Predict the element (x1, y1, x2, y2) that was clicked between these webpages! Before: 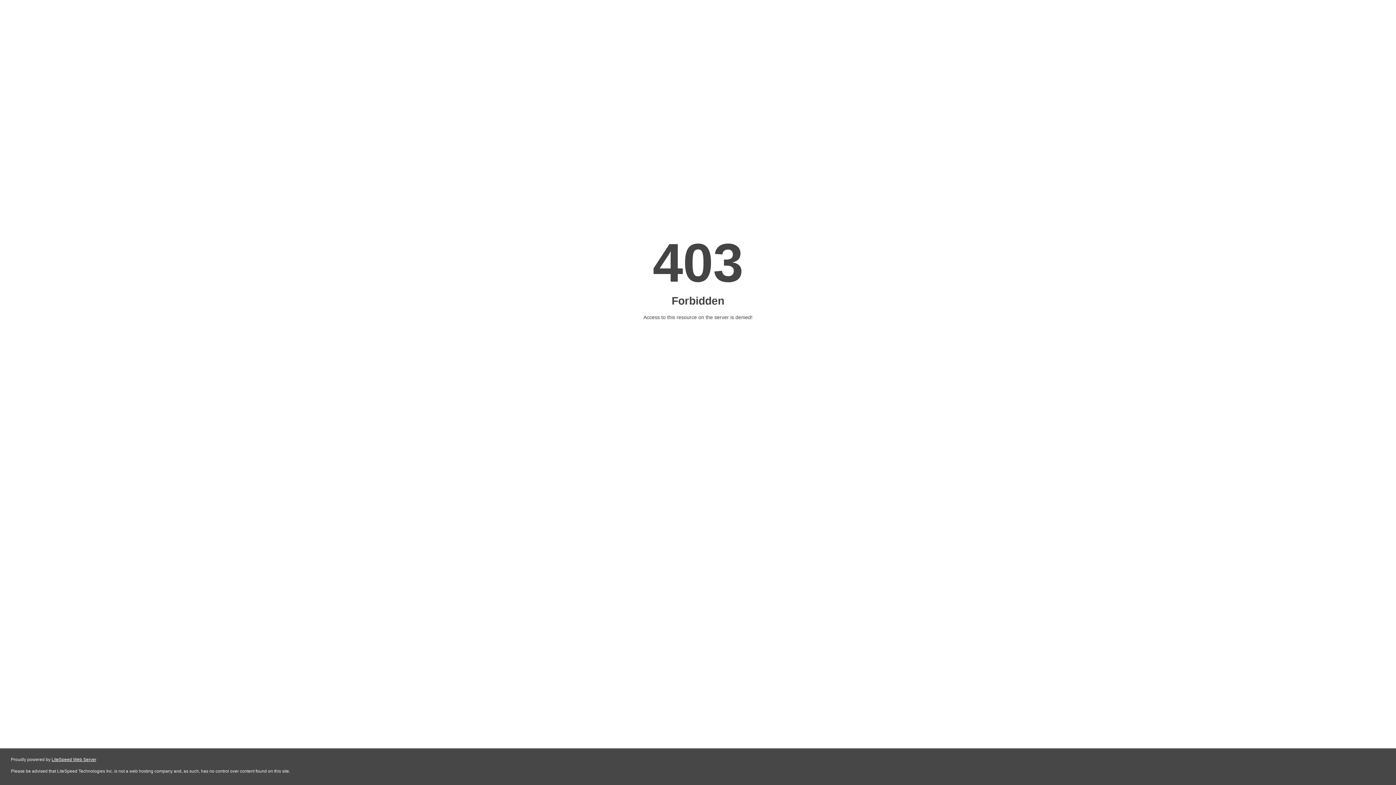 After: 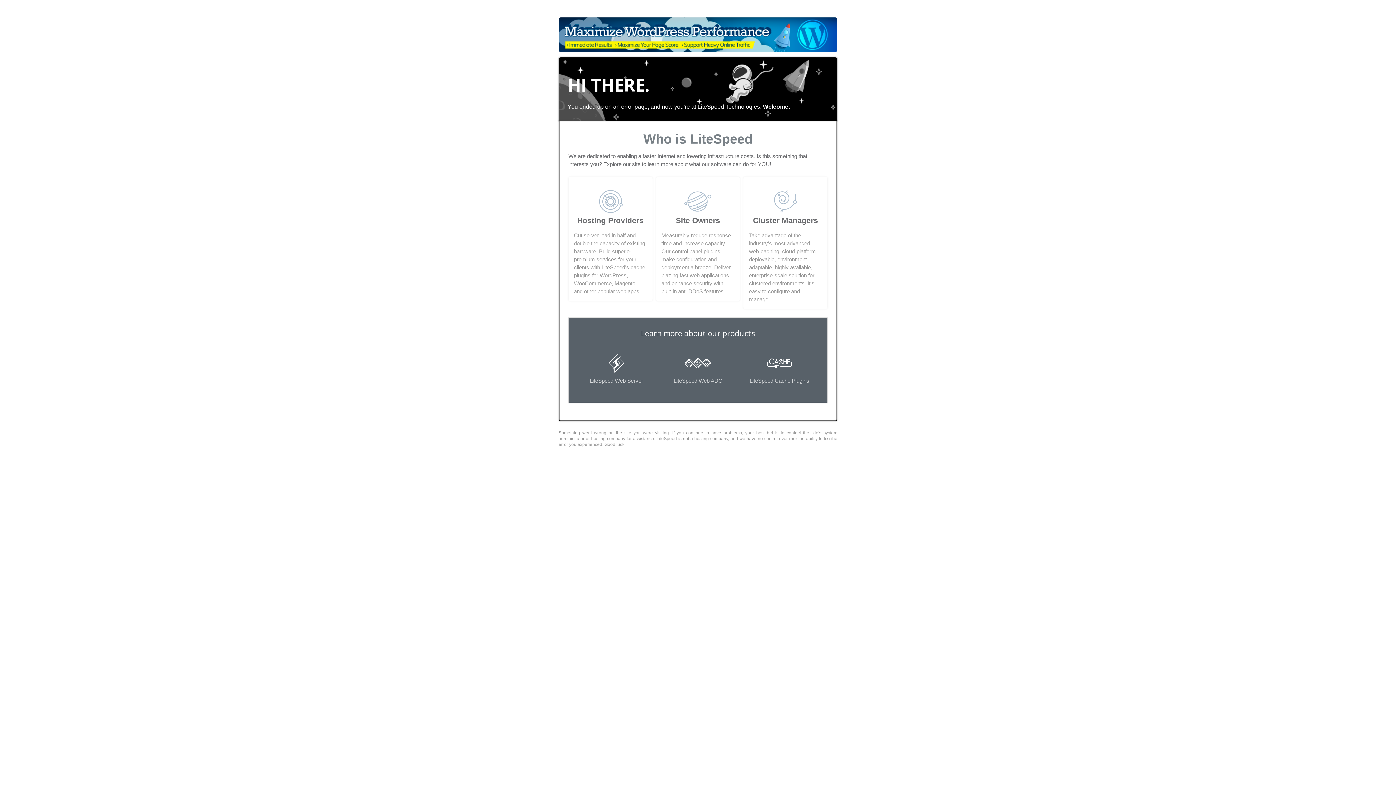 Action: label: LiteSpeed Web Server bbox: (51, 757, 96, 762)